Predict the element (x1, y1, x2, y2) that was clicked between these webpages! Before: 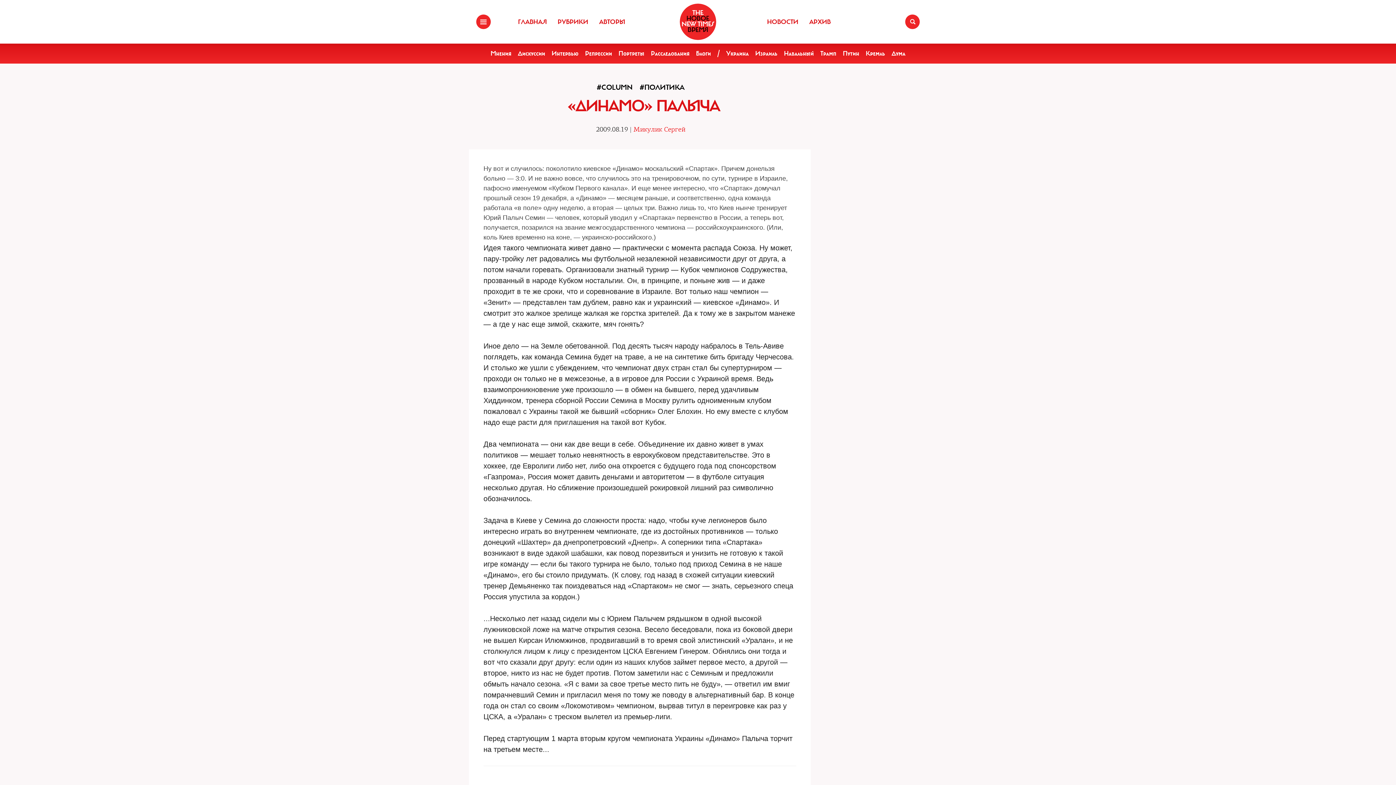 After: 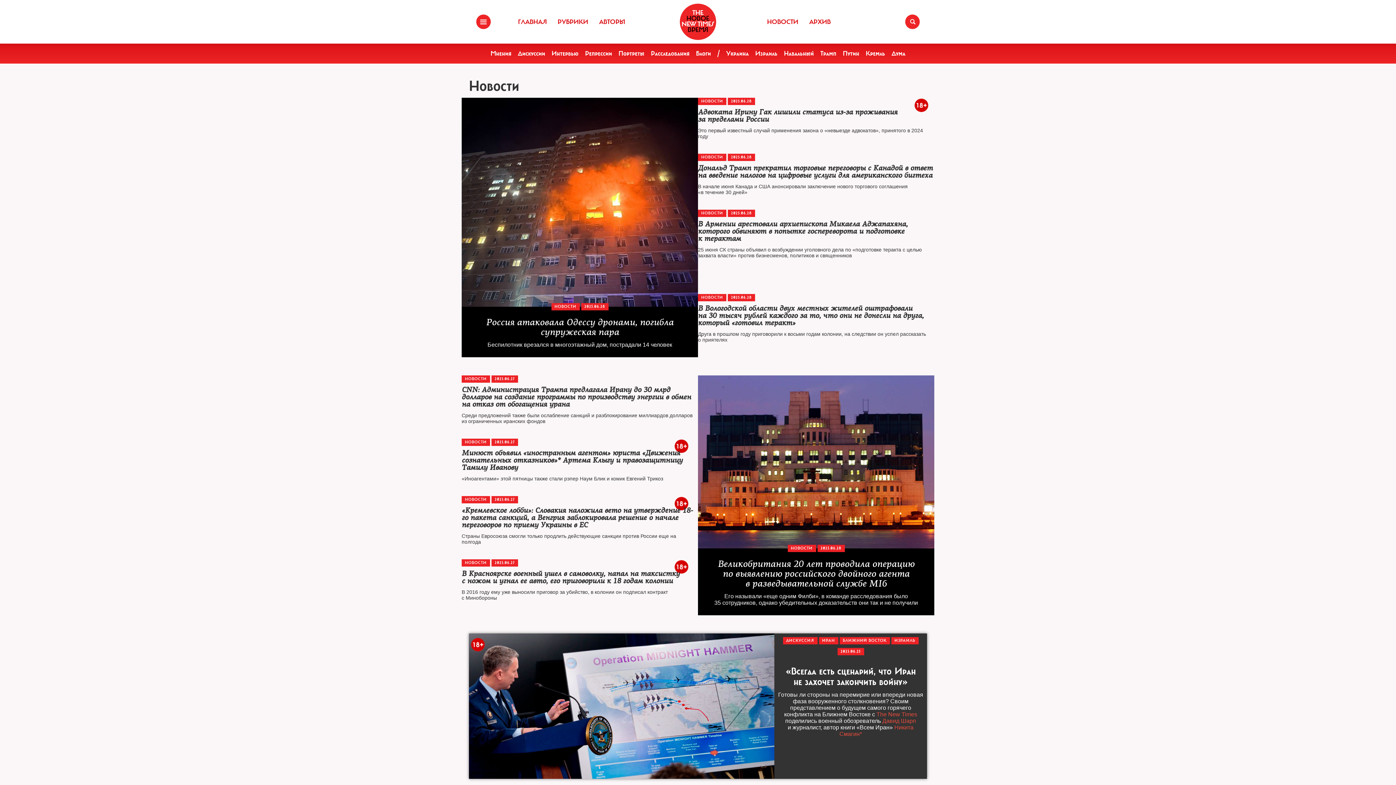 Action: bbox: (514, 14, 550, 29) label: ГЛАВНАЯ